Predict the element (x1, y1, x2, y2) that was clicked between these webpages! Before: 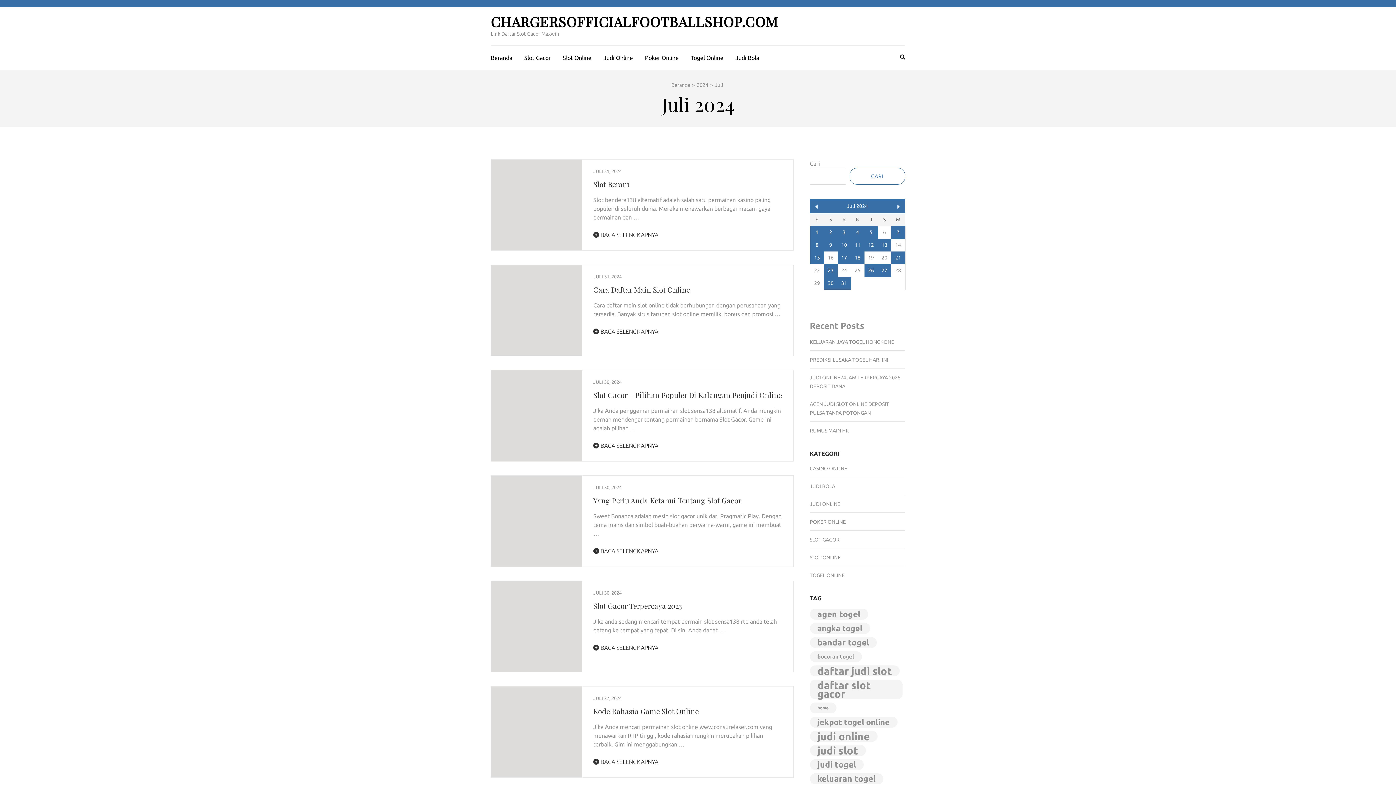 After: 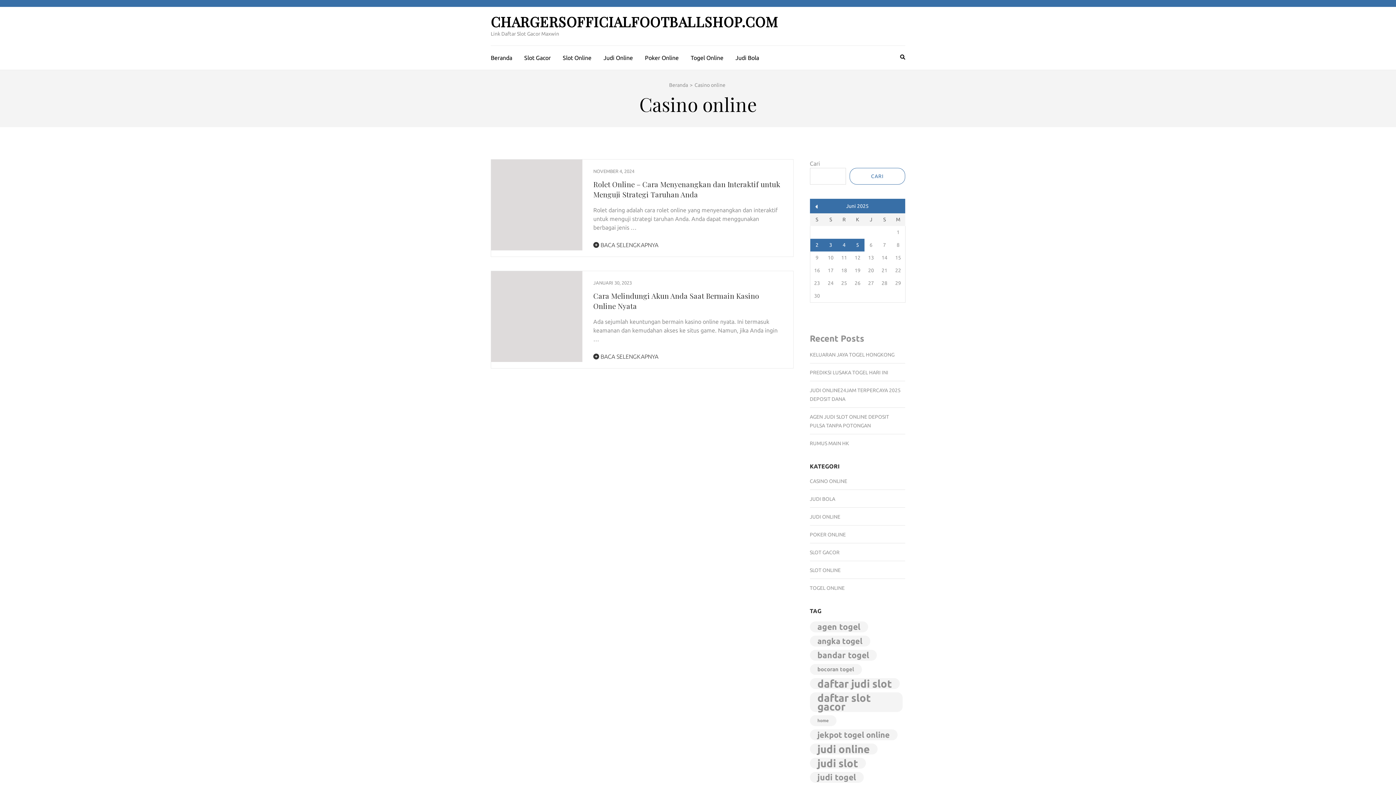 Action: bbox: (810, 464, 847, 473) label: CASINO ONLINE